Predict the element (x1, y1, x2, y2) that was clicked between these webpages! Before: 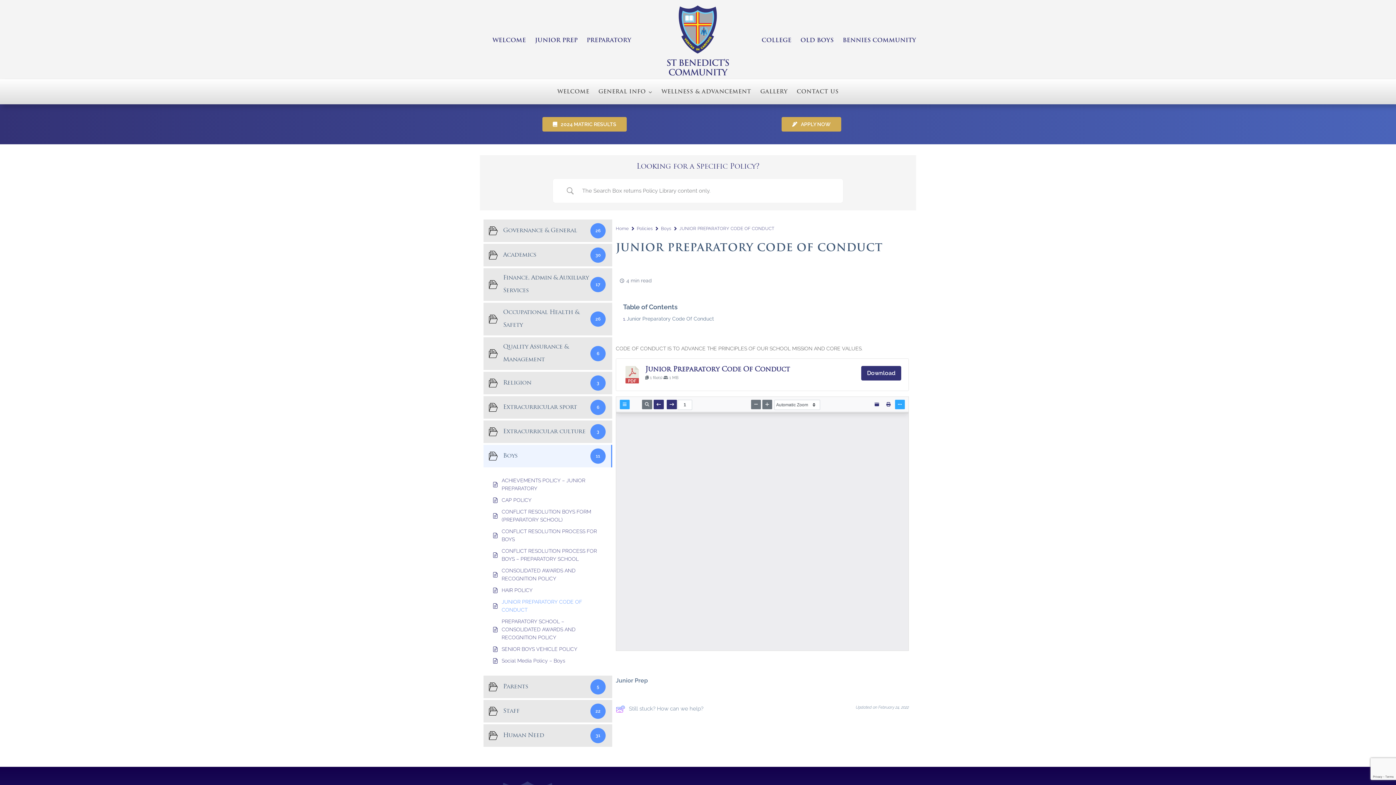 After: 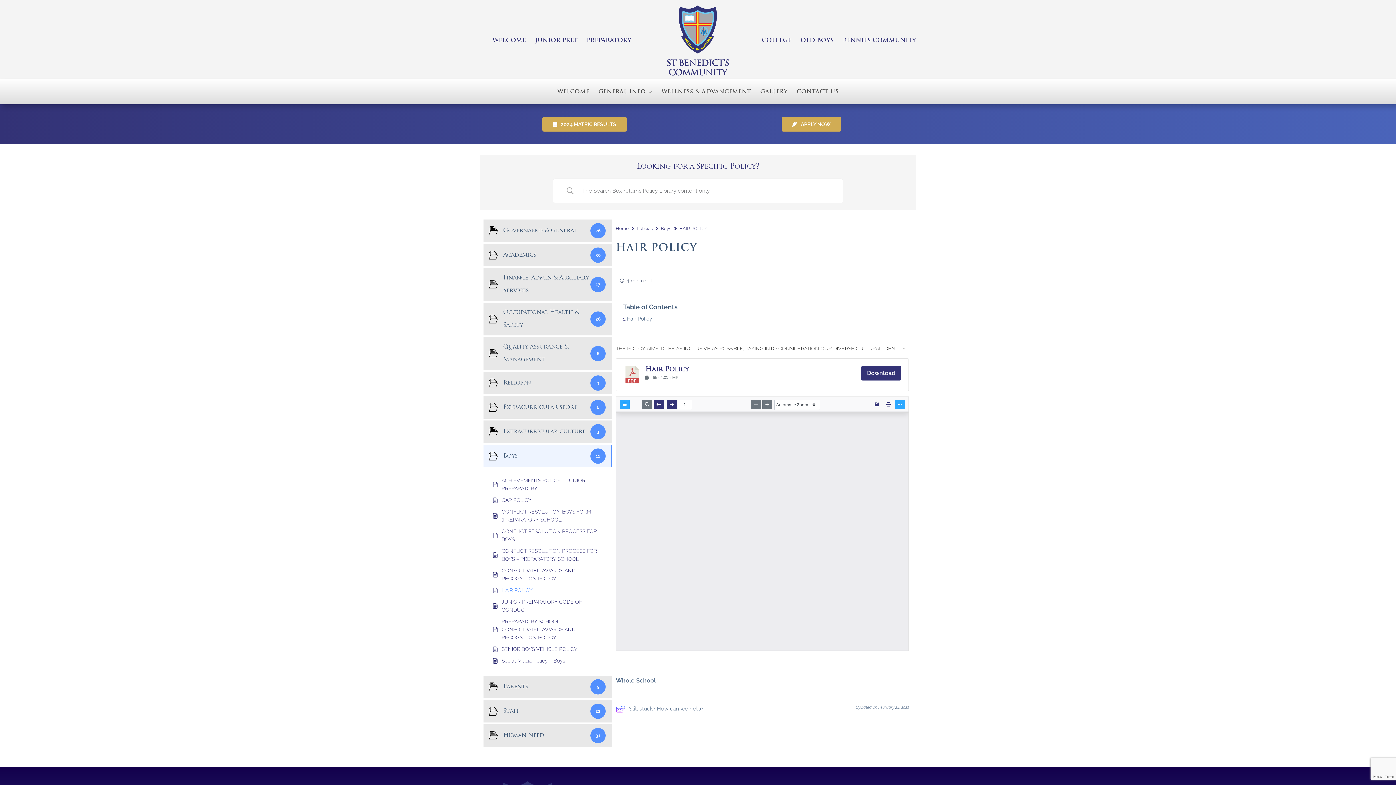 Action: bbox: (501, 586, 532, 594) label: HAIR POLICY